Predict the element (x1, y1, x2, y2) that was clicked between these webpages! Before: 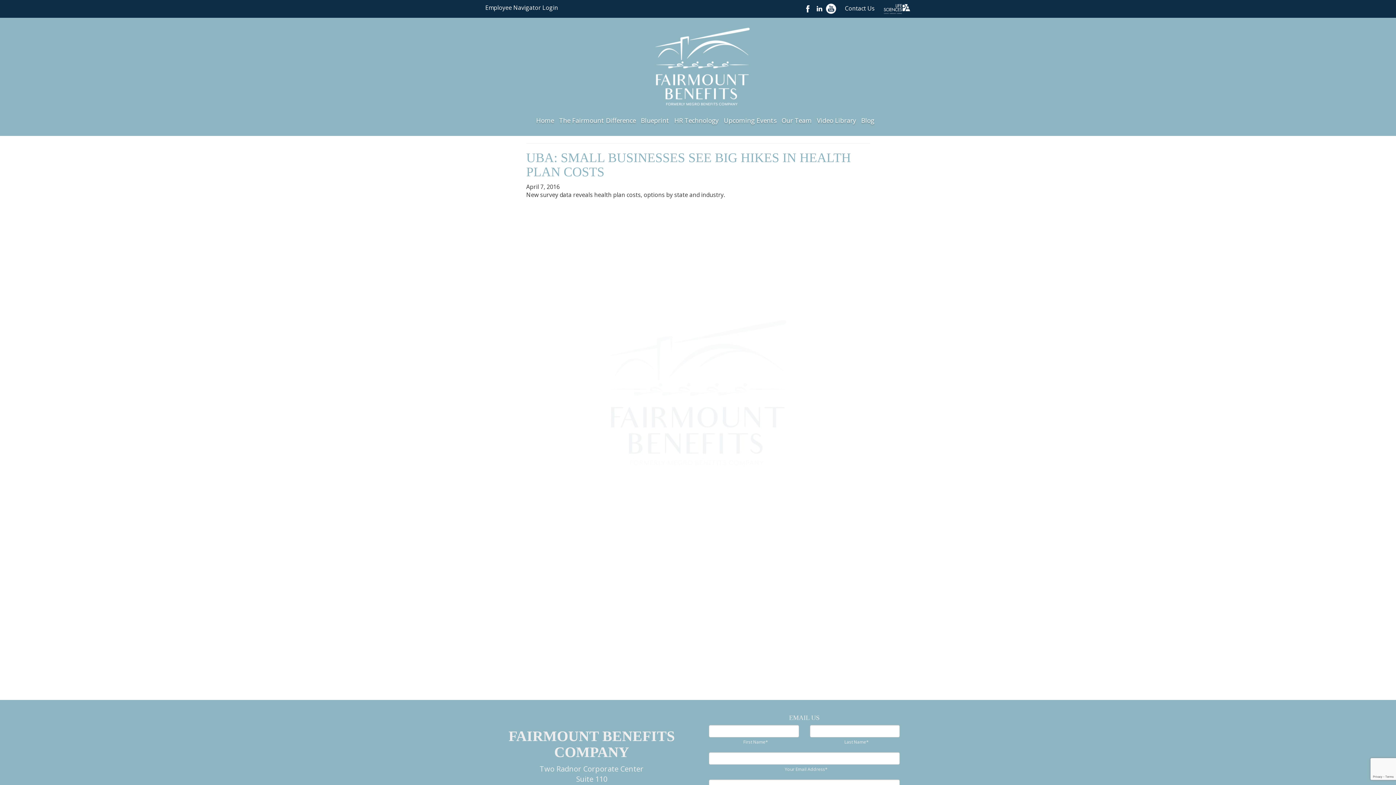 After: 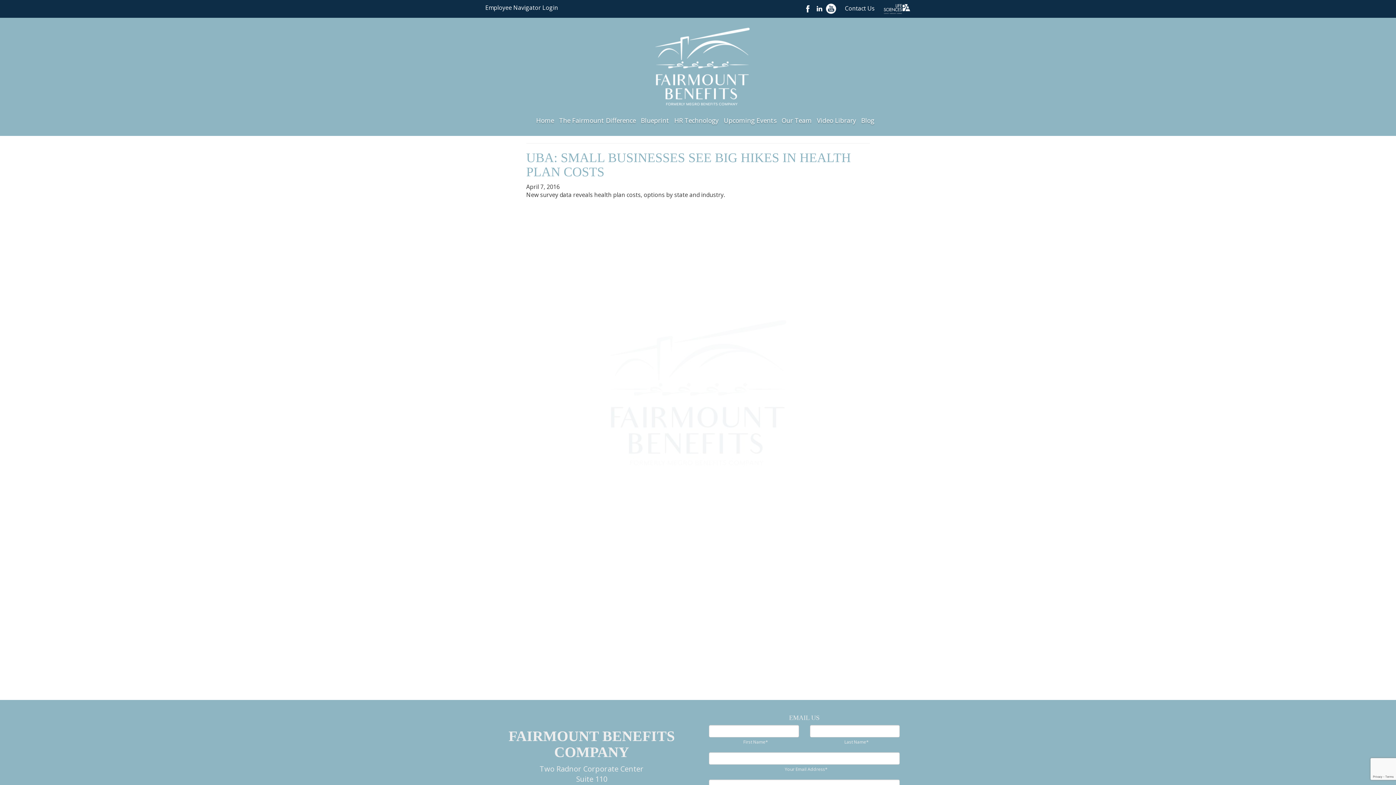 Action: bbox: (826, 4, 837, 12) label:  